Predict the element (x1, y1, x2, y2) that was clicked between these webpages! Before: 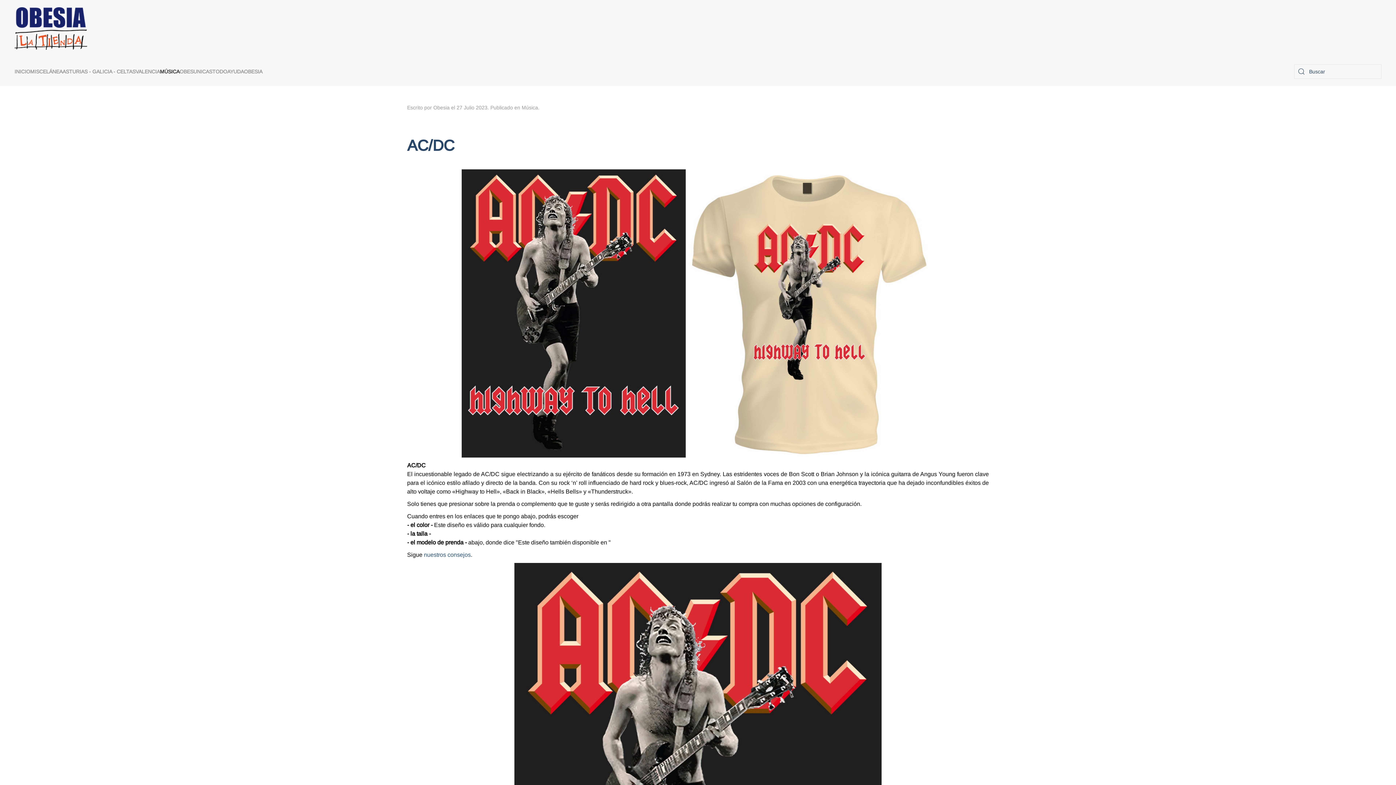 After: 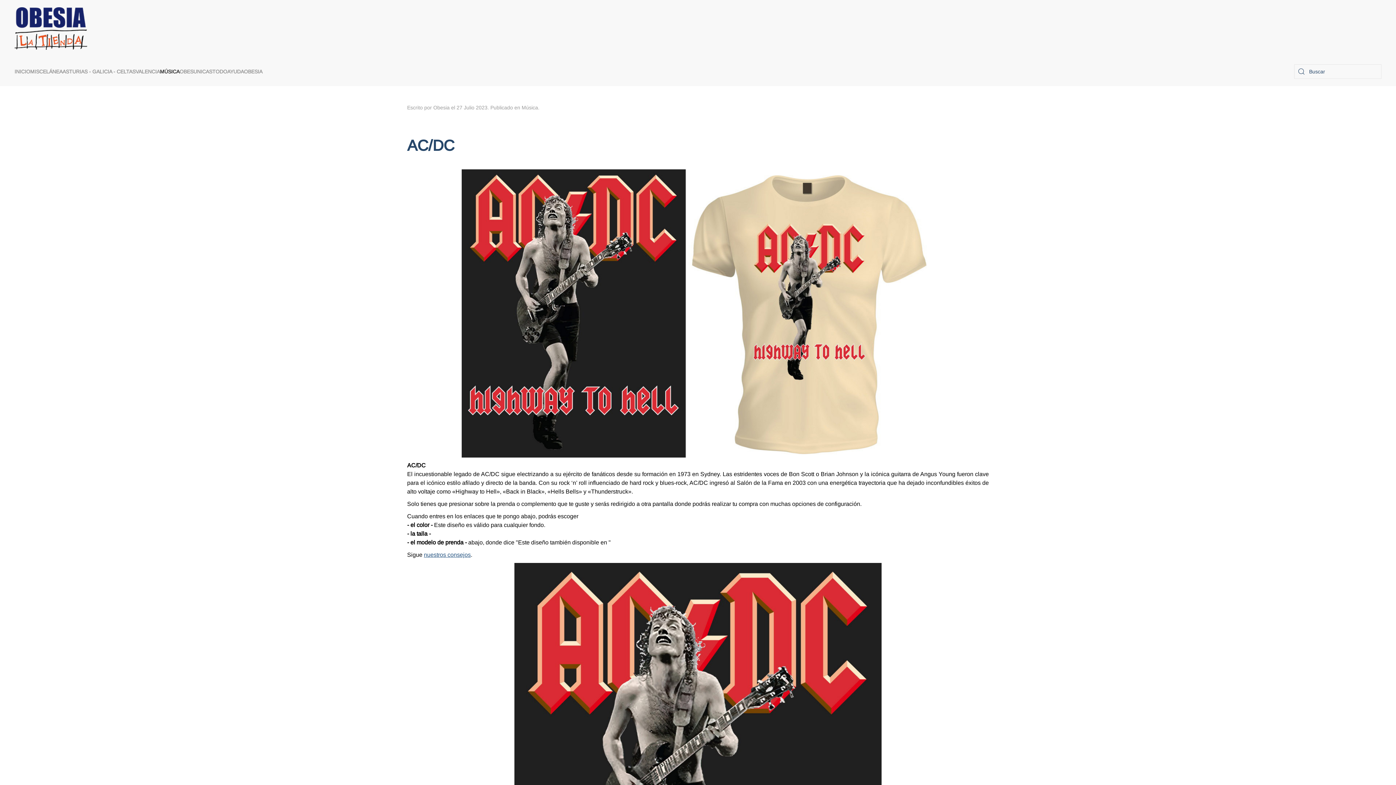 Action: label: nuestros consejos bbox: (424, 552, 470, 558)